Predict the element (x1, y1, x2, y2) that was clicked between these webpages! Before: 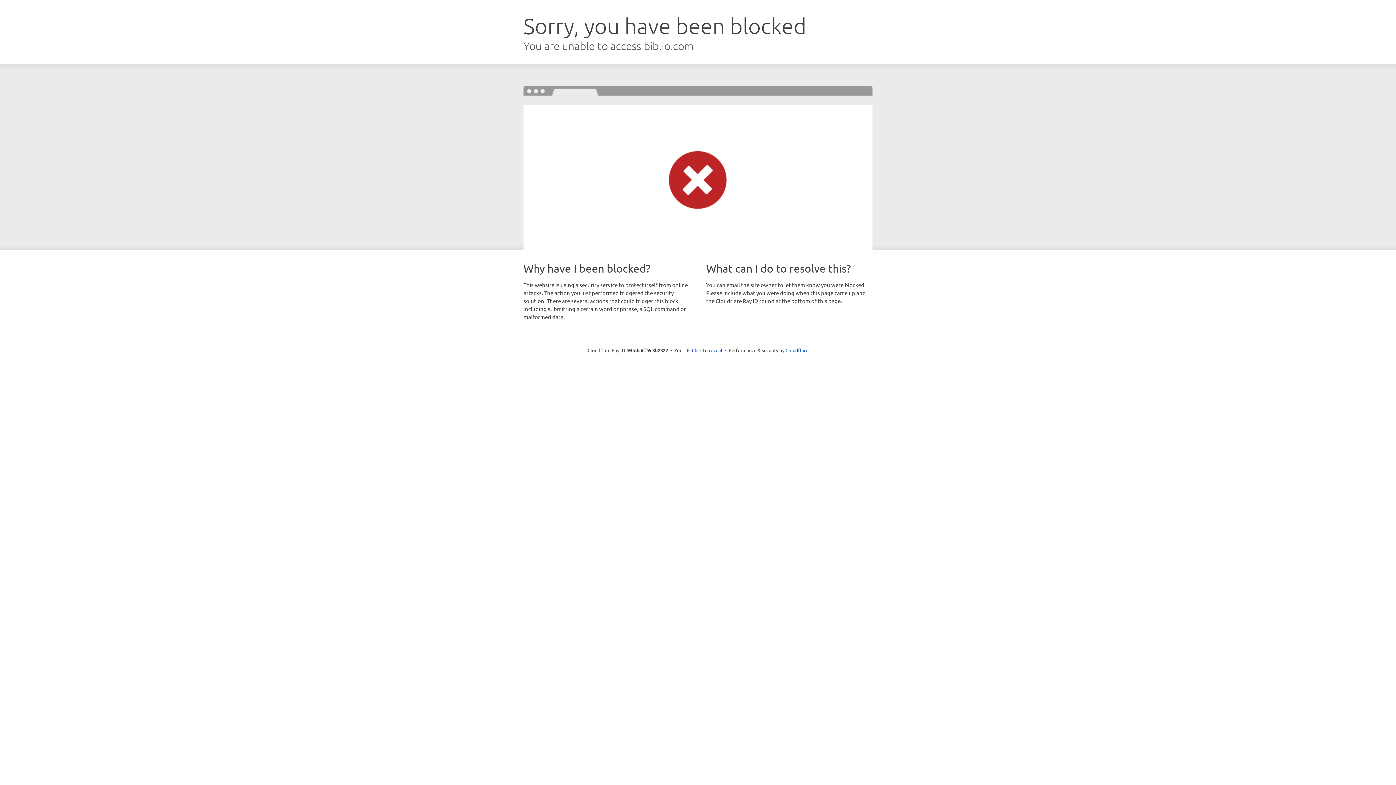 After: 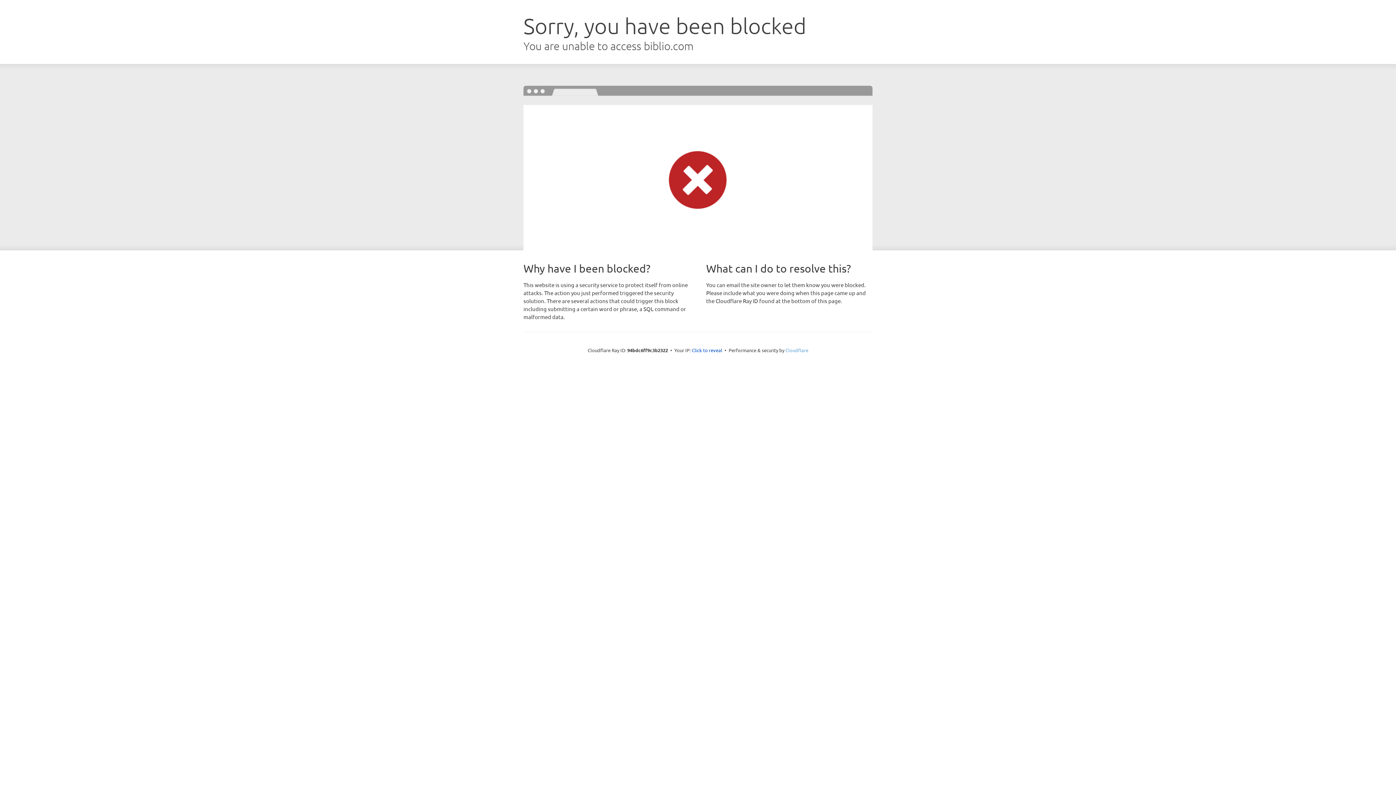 Action: label: Cloudflare bbox: (785, 347, 808, 353)